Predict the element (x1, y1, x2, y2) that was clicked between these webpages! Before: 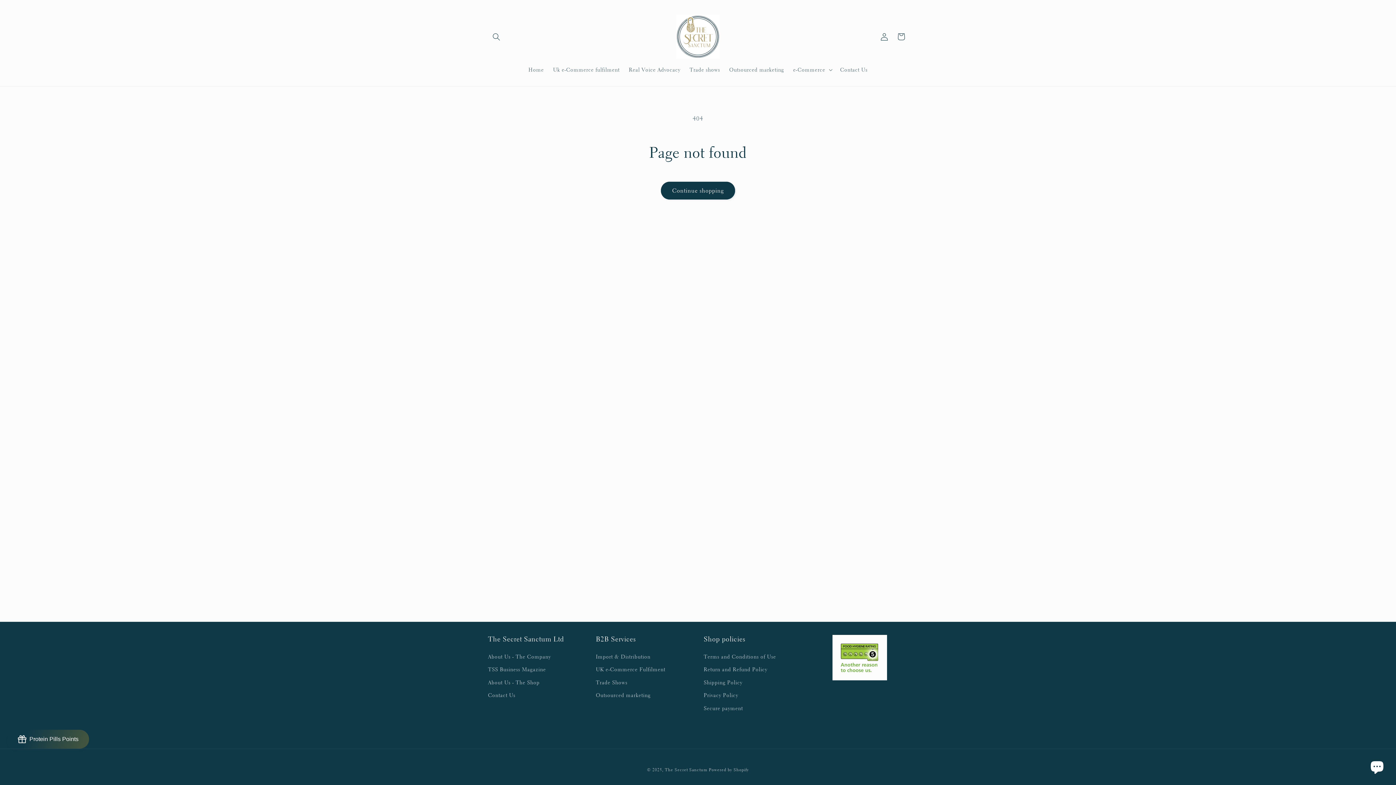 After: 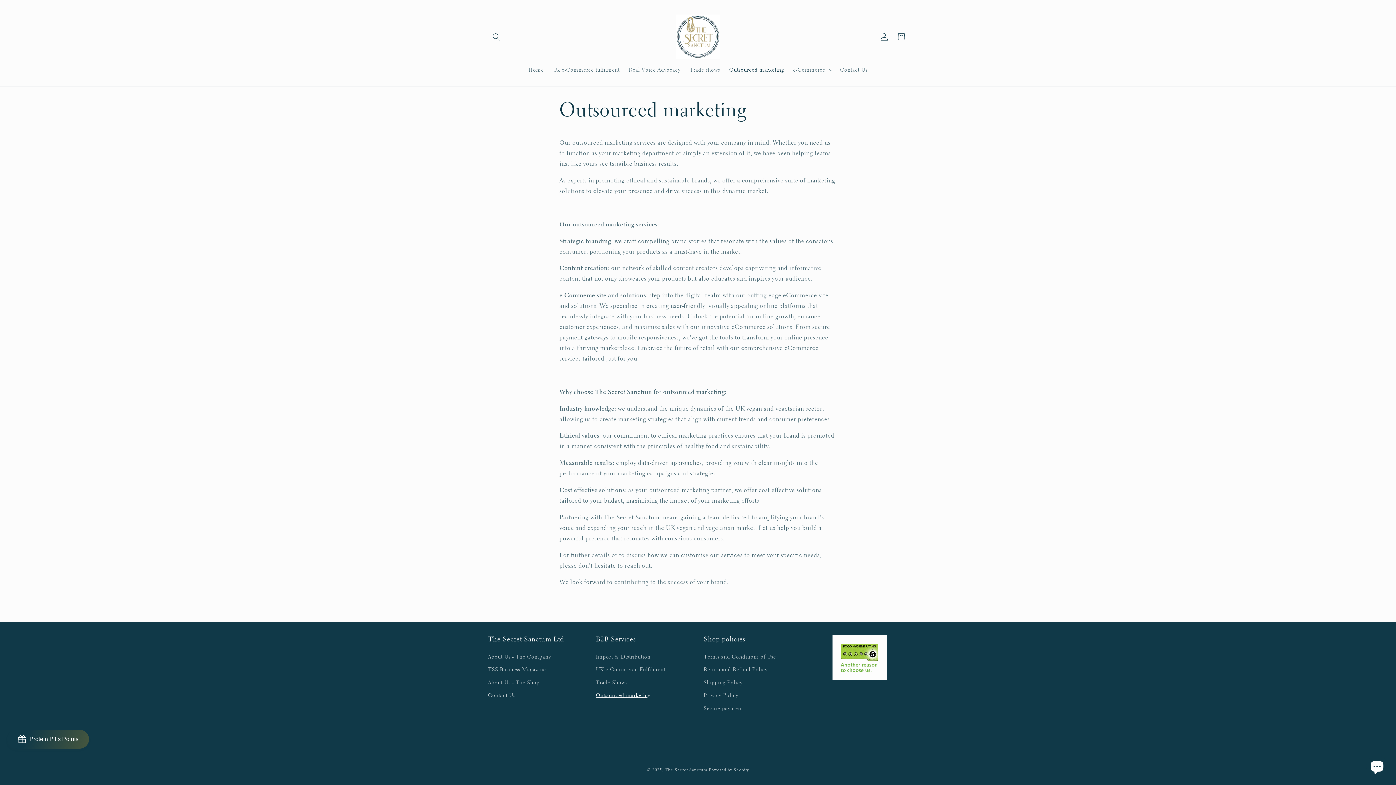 Action: label: Outsourced marketing bbox: (724, 61, 788, 77)